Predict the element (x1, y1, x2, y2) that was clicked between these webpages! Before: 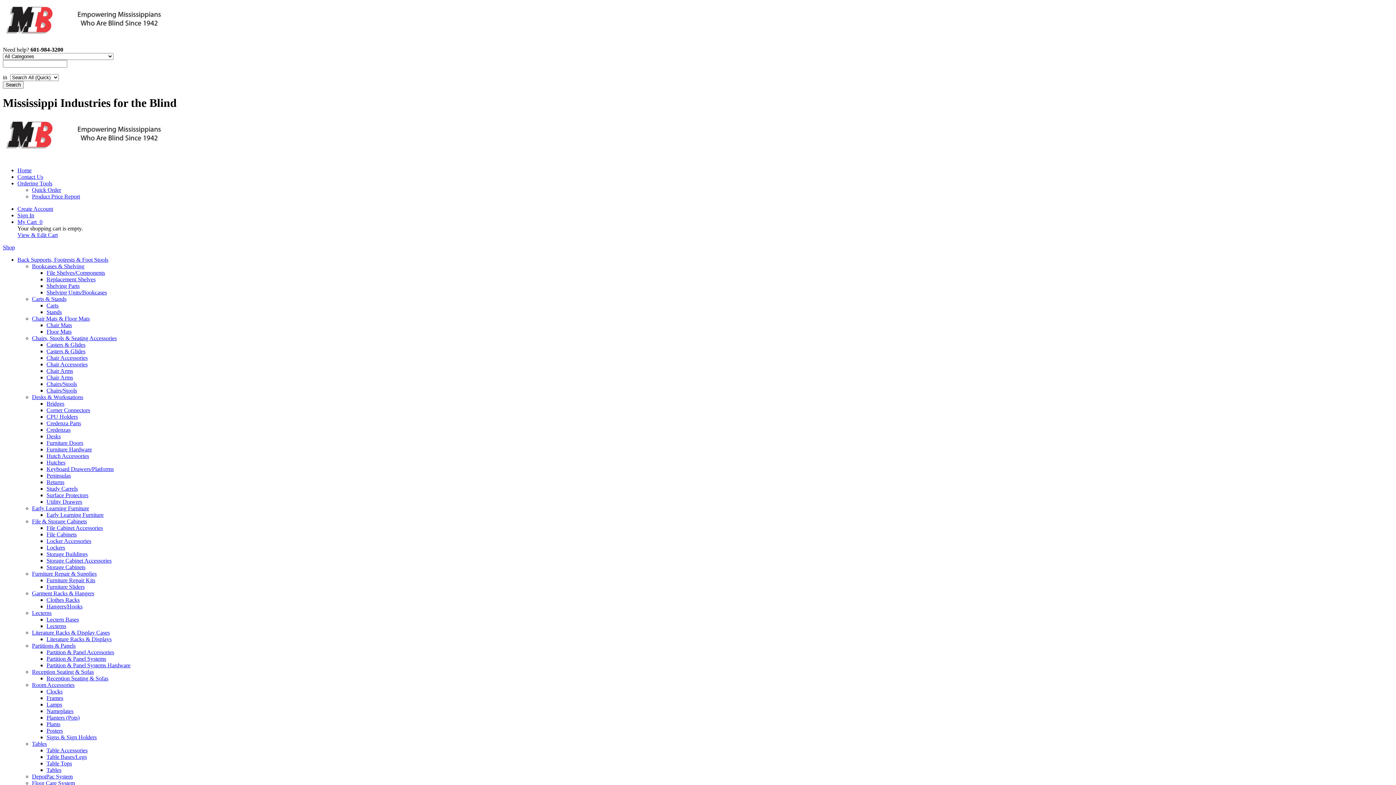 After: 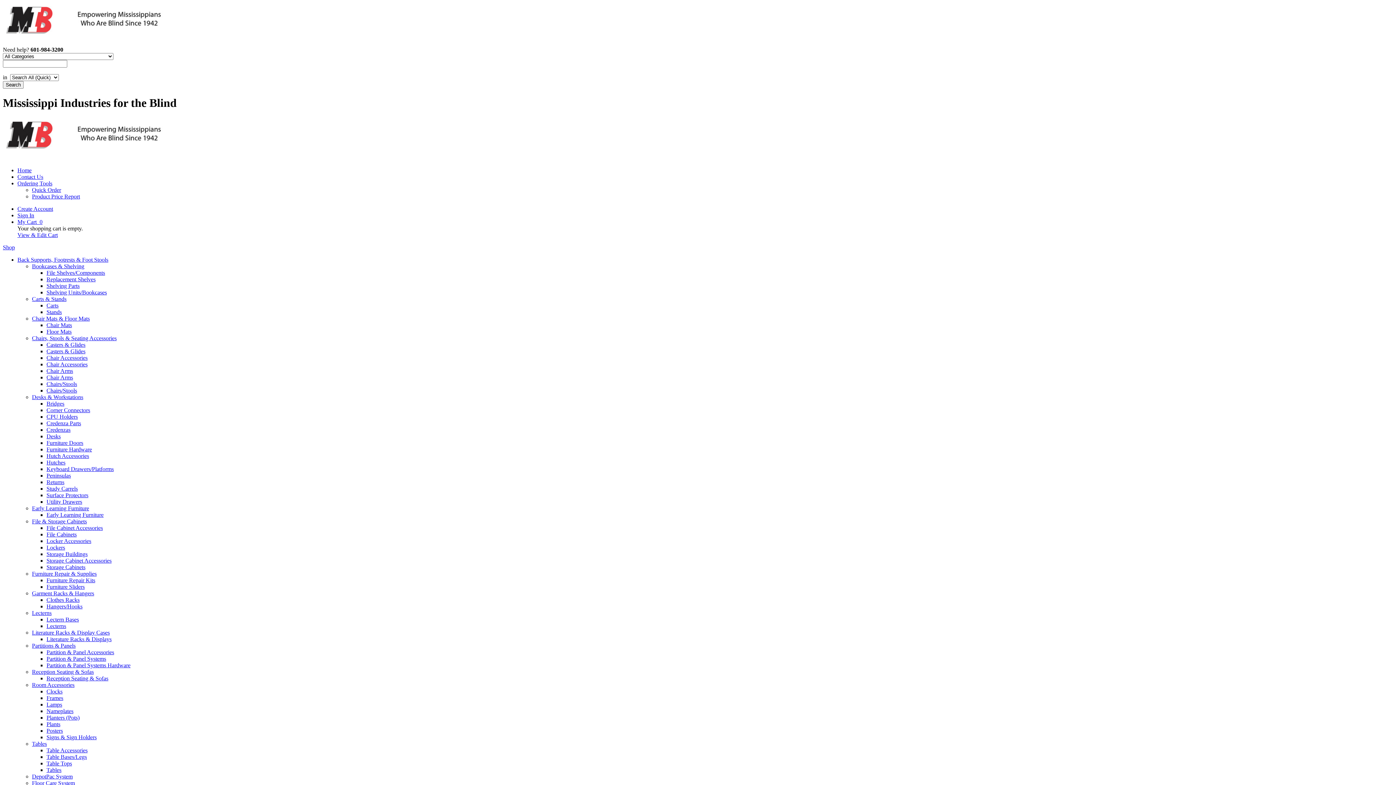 Action: bbox: (32, 642, 75, 649) label: Partitions & Panels